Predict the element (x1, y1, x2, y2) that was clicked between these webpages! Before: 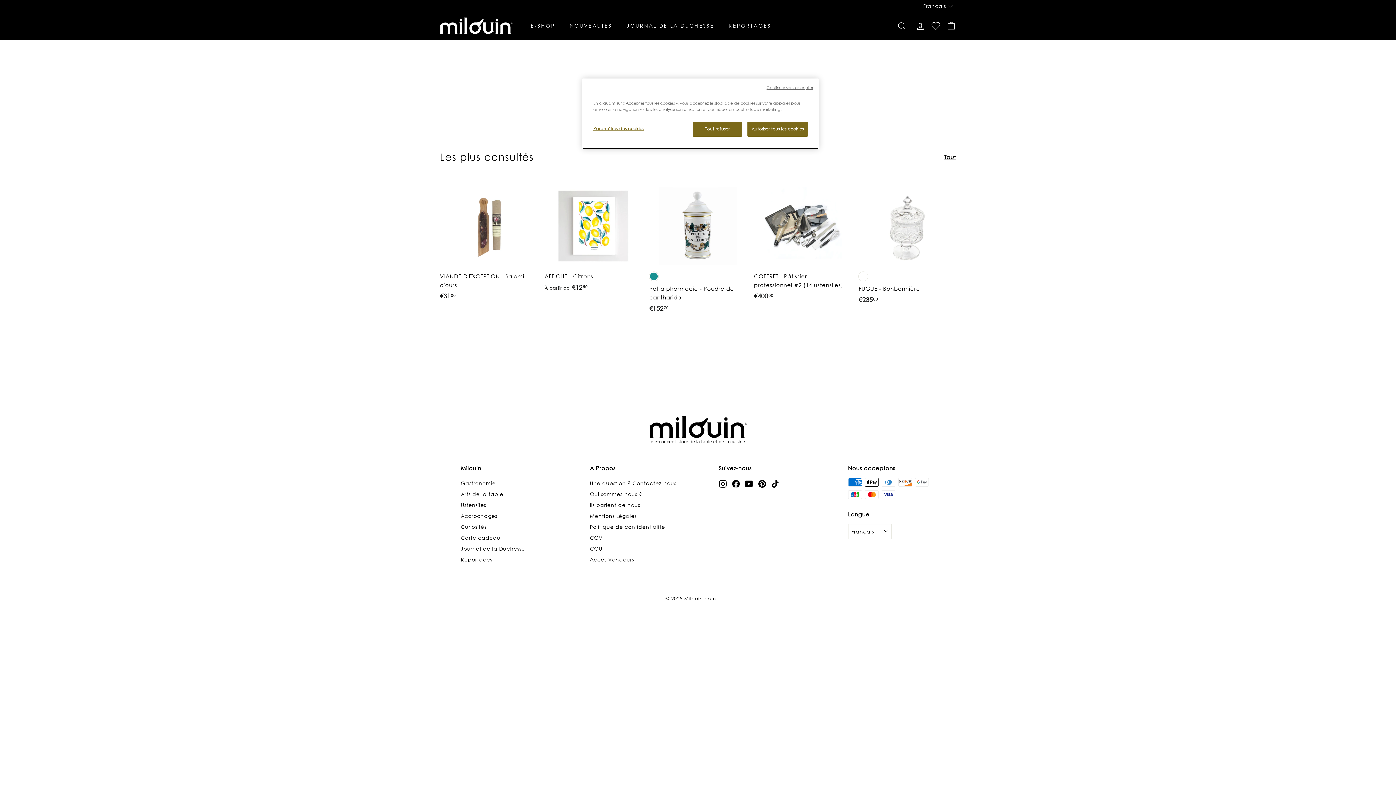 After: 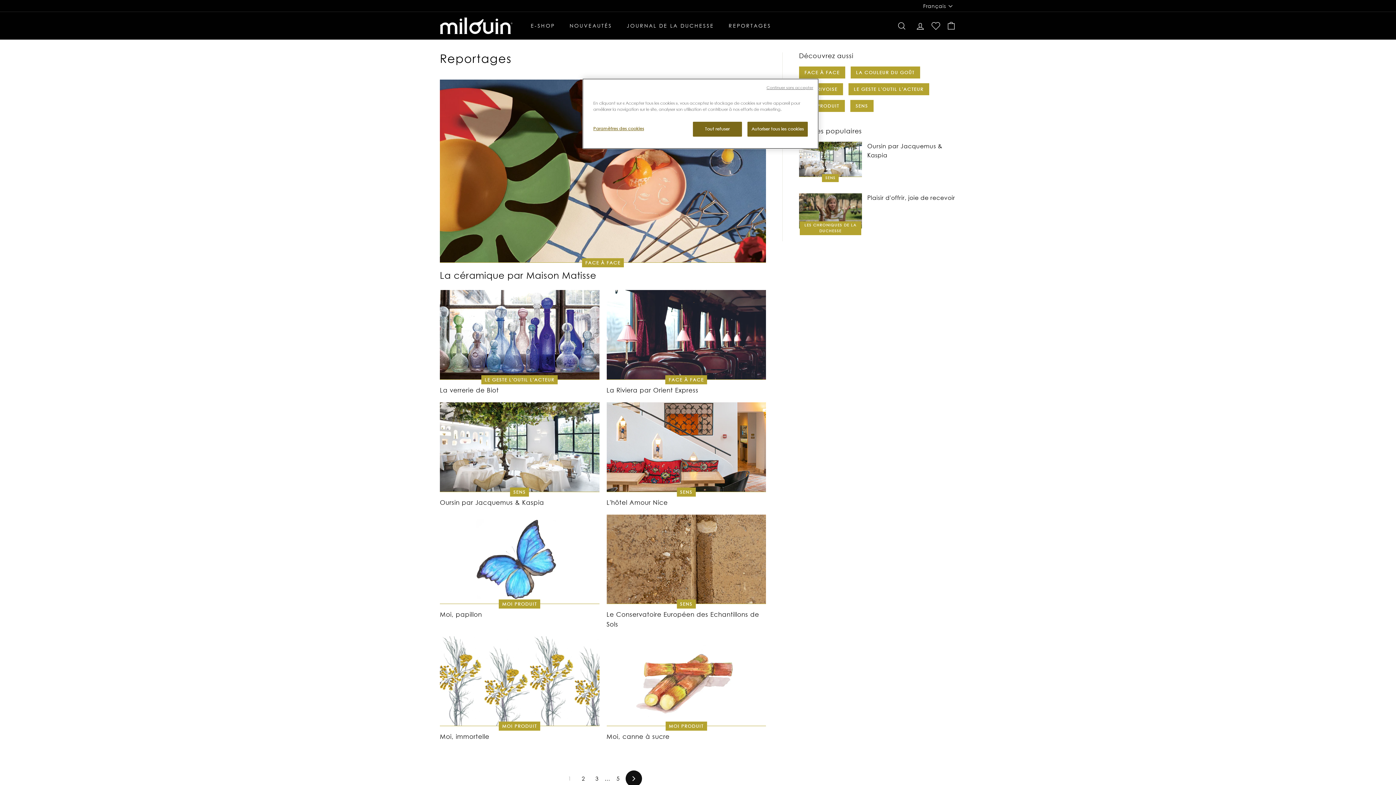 Action: label: Reportages bbox: (460, 554, 492, 565)